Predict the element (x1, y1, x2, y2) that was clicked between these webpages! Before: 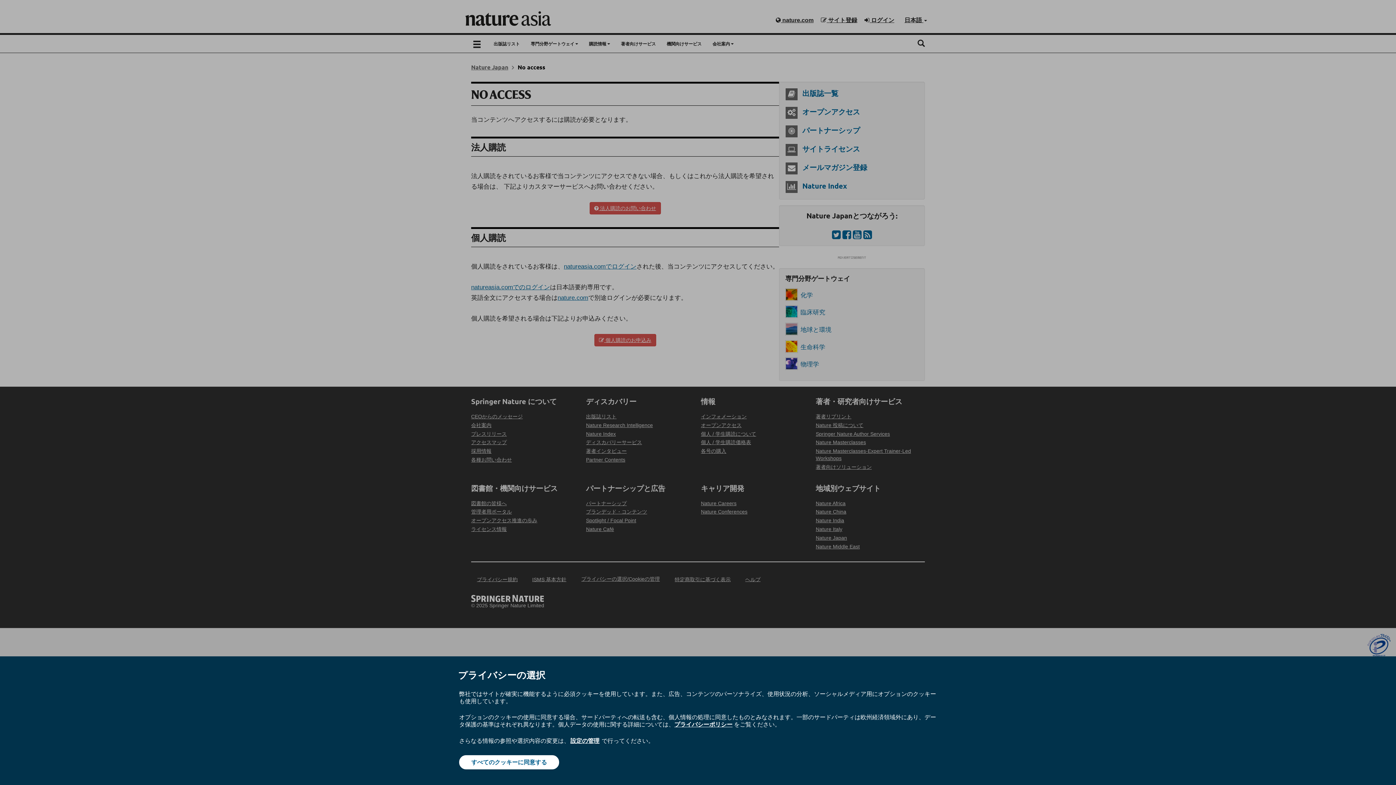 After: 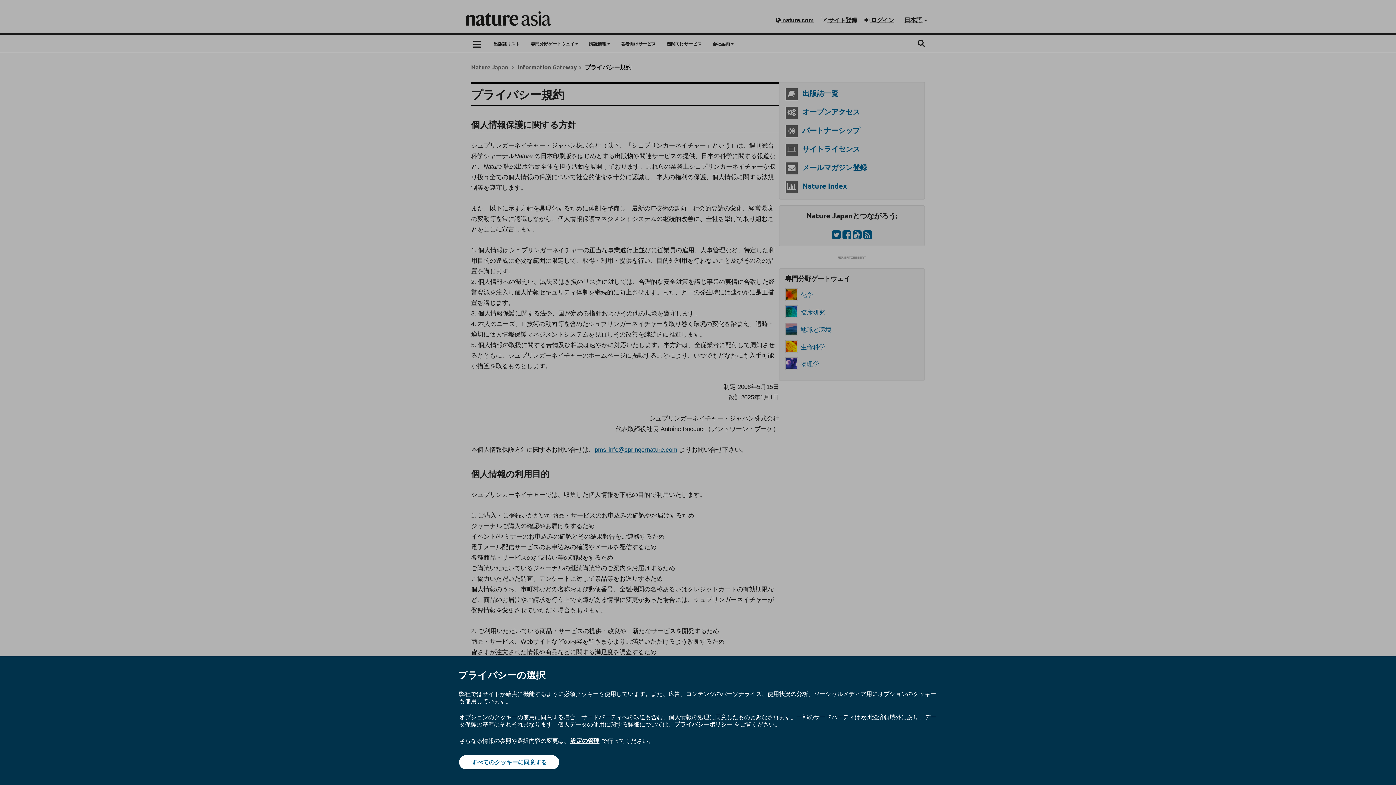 Action: label: プライバシーポリシー bbox: (674, 720, 732, 728)